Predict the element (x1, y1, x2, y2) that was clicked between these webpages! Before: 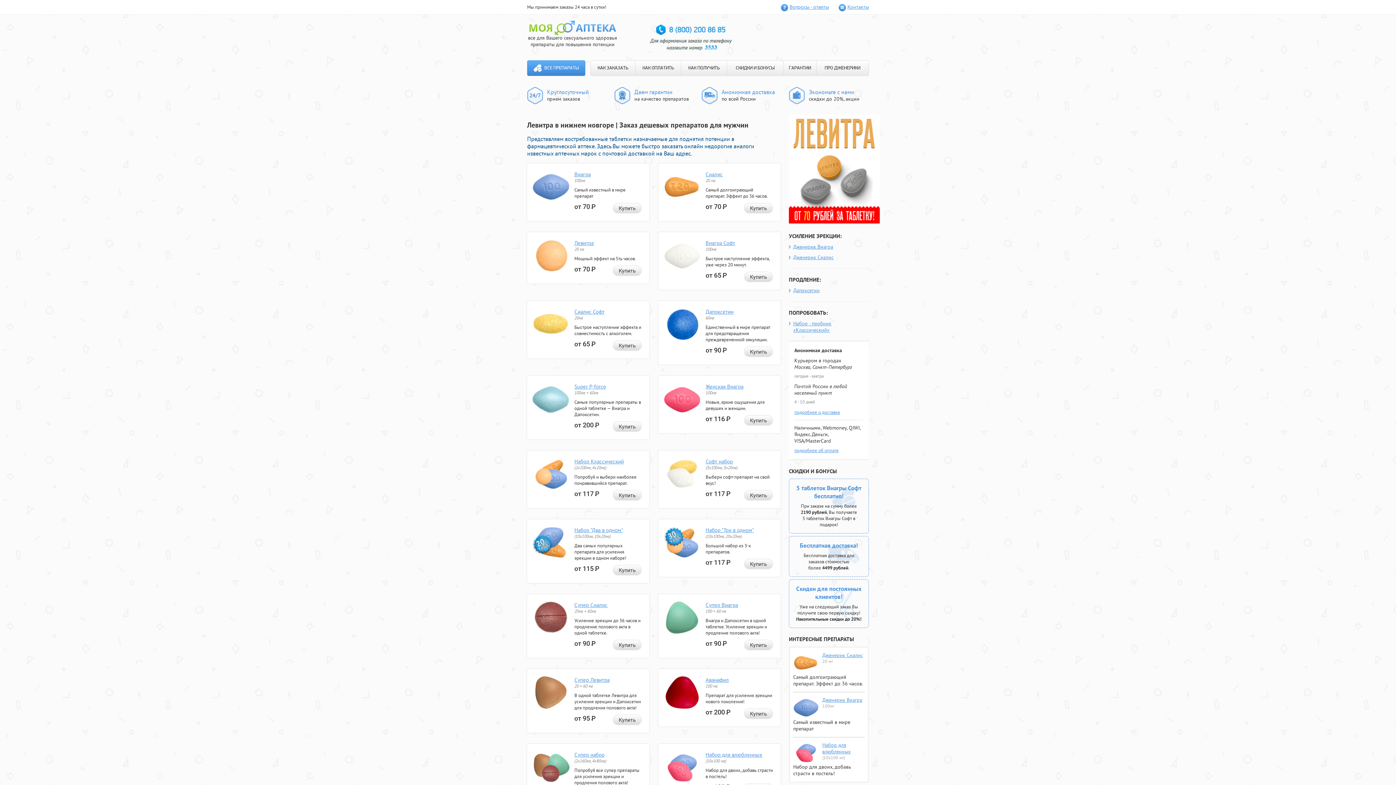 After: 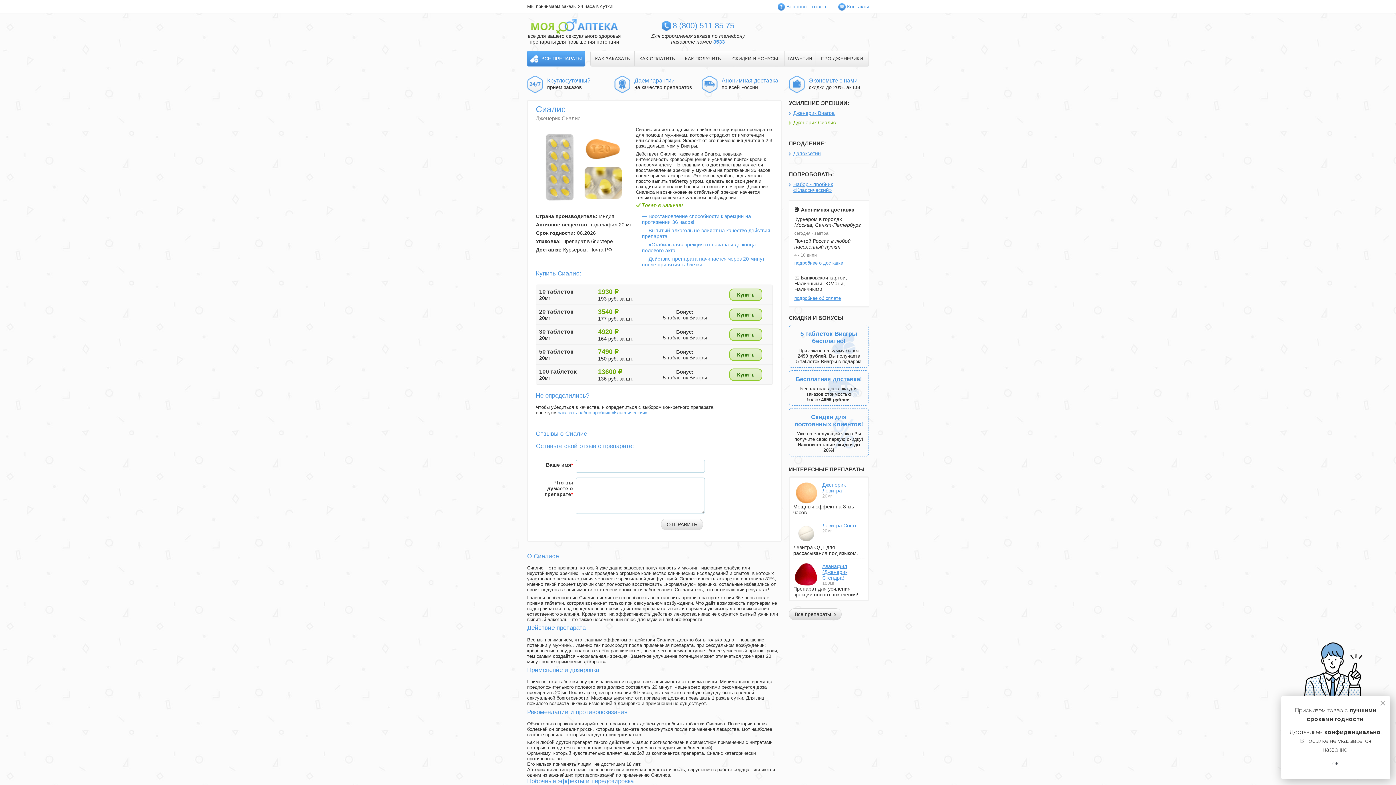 Action: bbox: (705, 171, 722, 177) label: Сиалис